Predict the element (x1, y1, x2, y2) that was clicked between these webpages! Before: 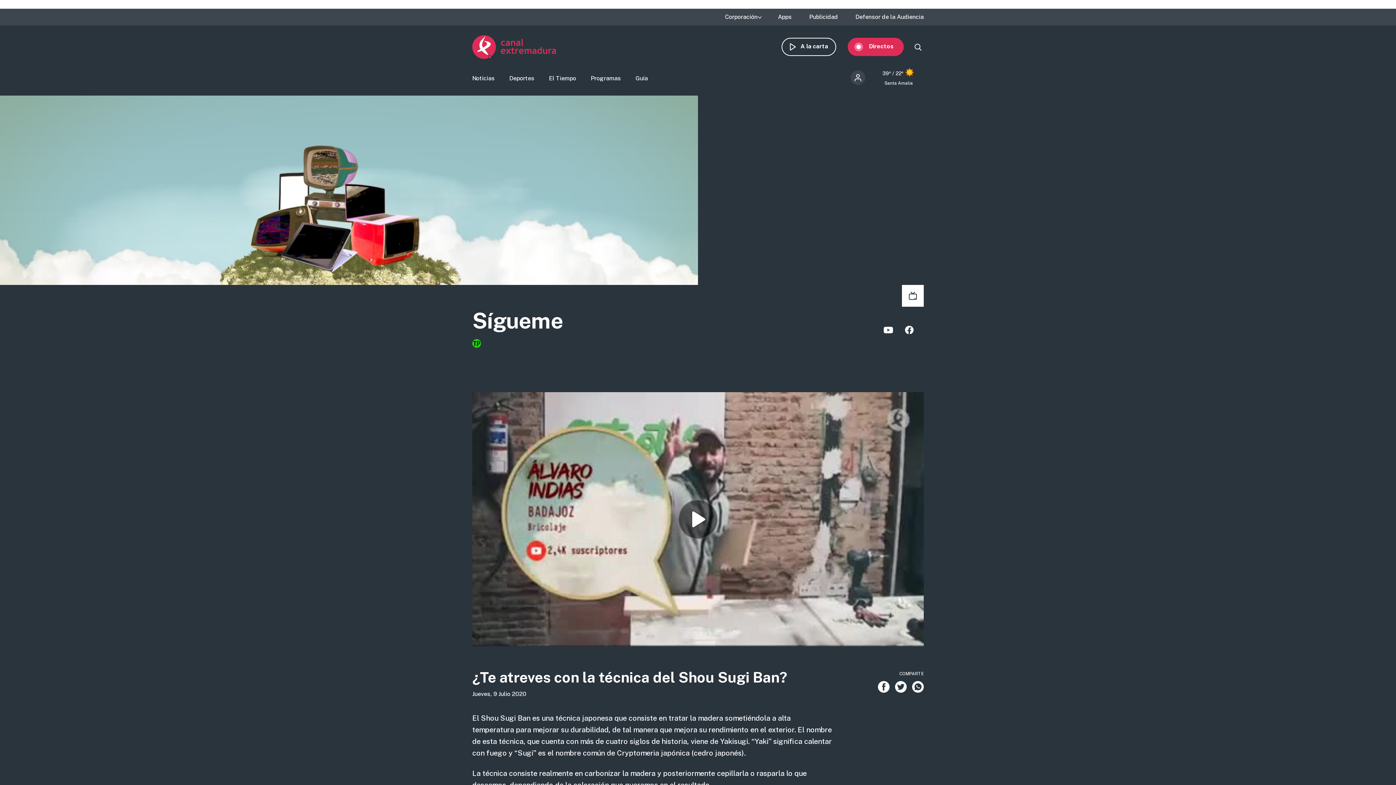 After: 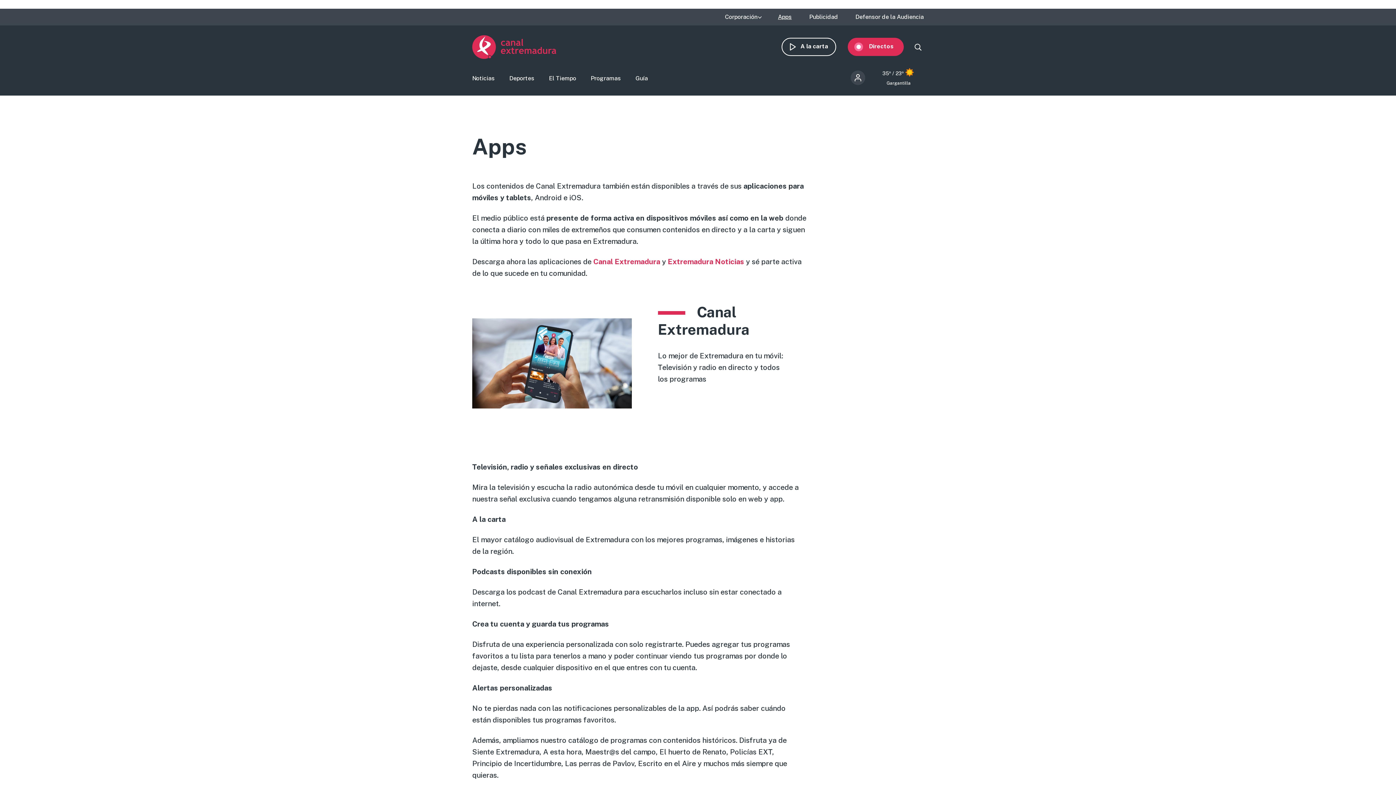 Action: bbox: (778, 14, 792, 20) label: Apps